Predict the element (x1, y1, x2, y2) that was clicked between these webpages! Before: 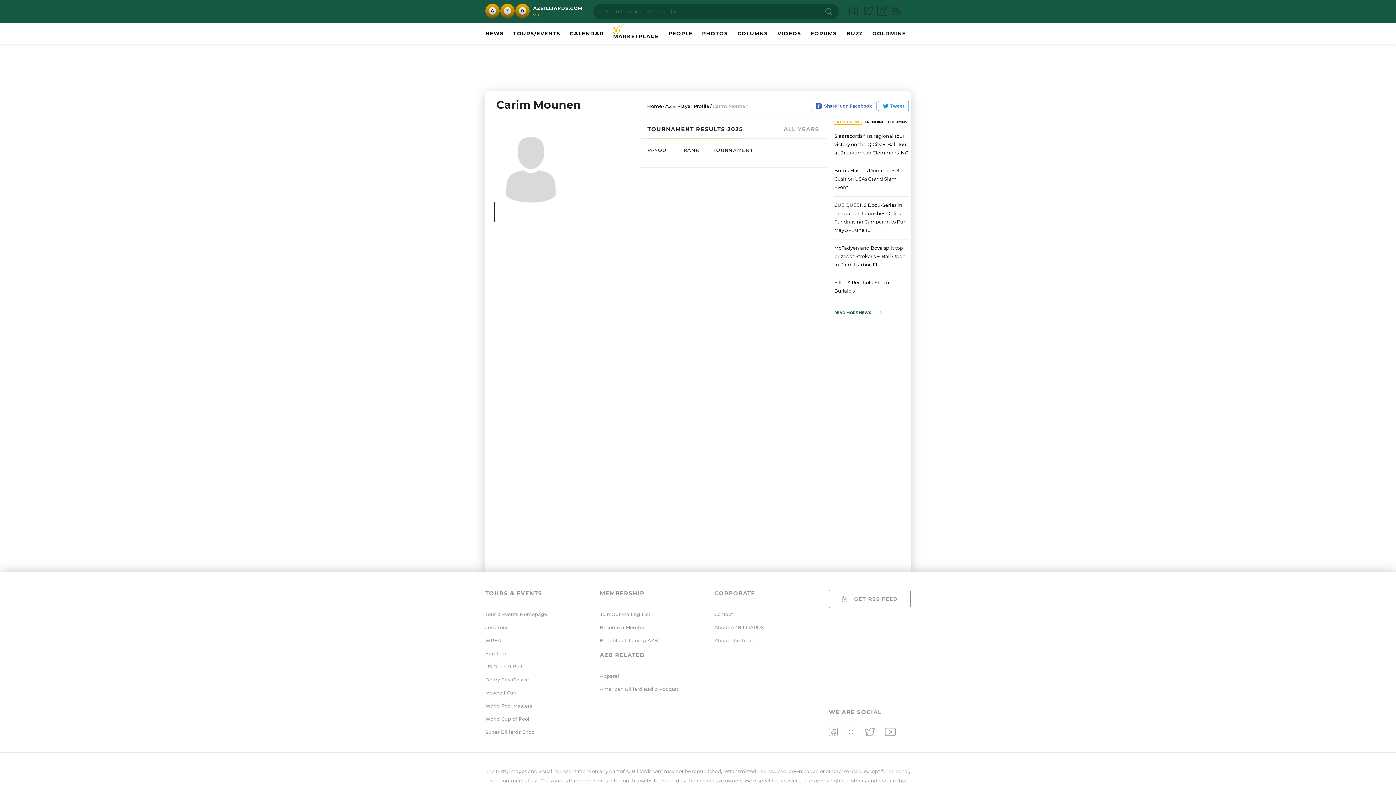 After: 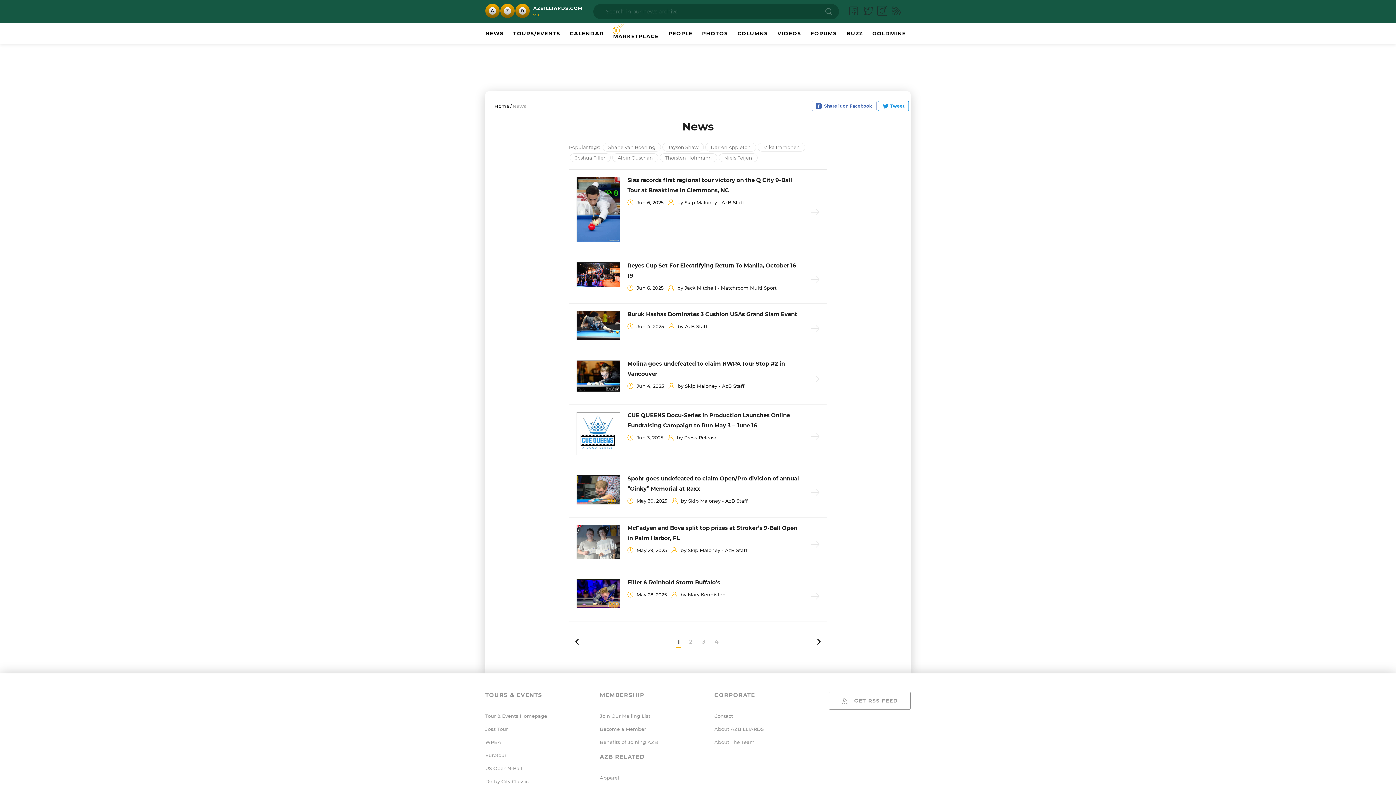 Action: bbox: (485, 30, 503, 36) label: NEWS